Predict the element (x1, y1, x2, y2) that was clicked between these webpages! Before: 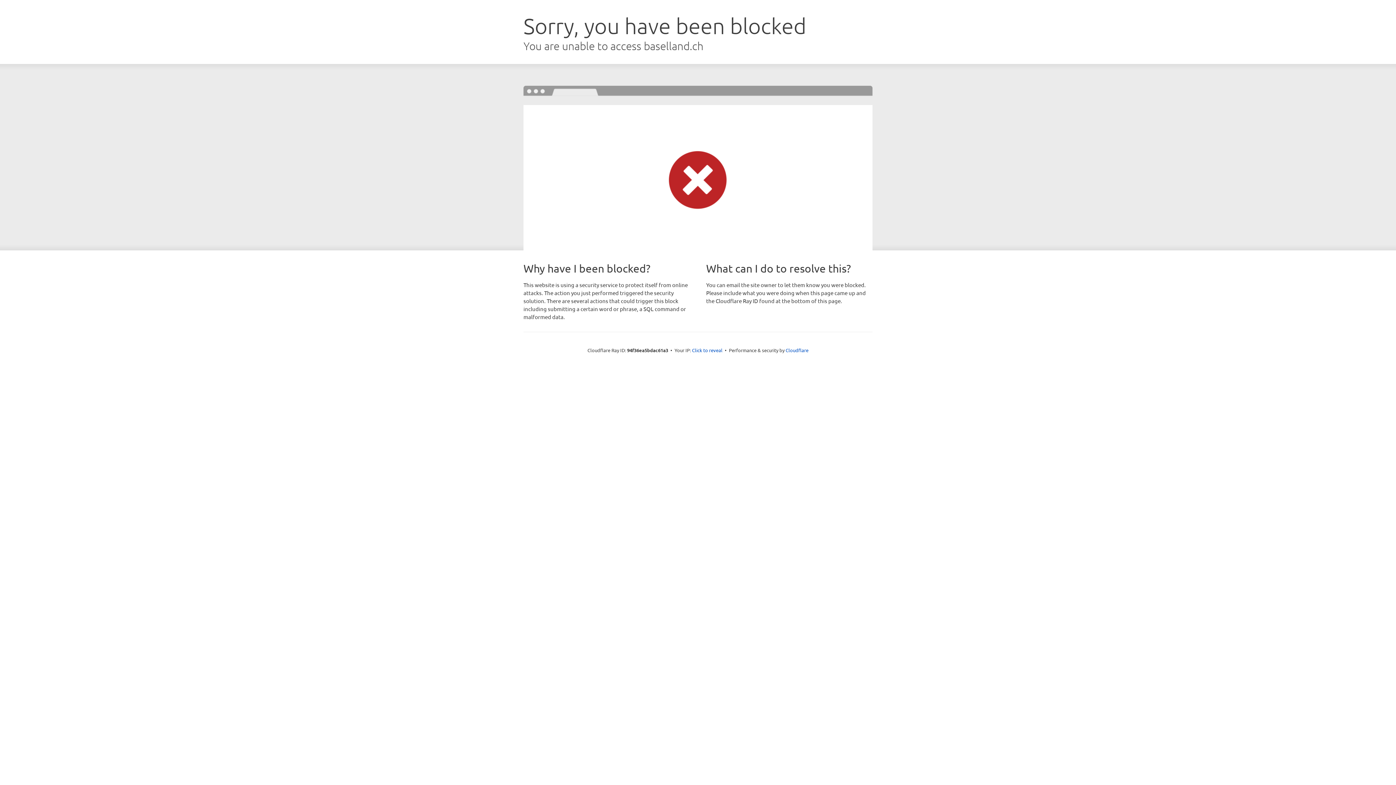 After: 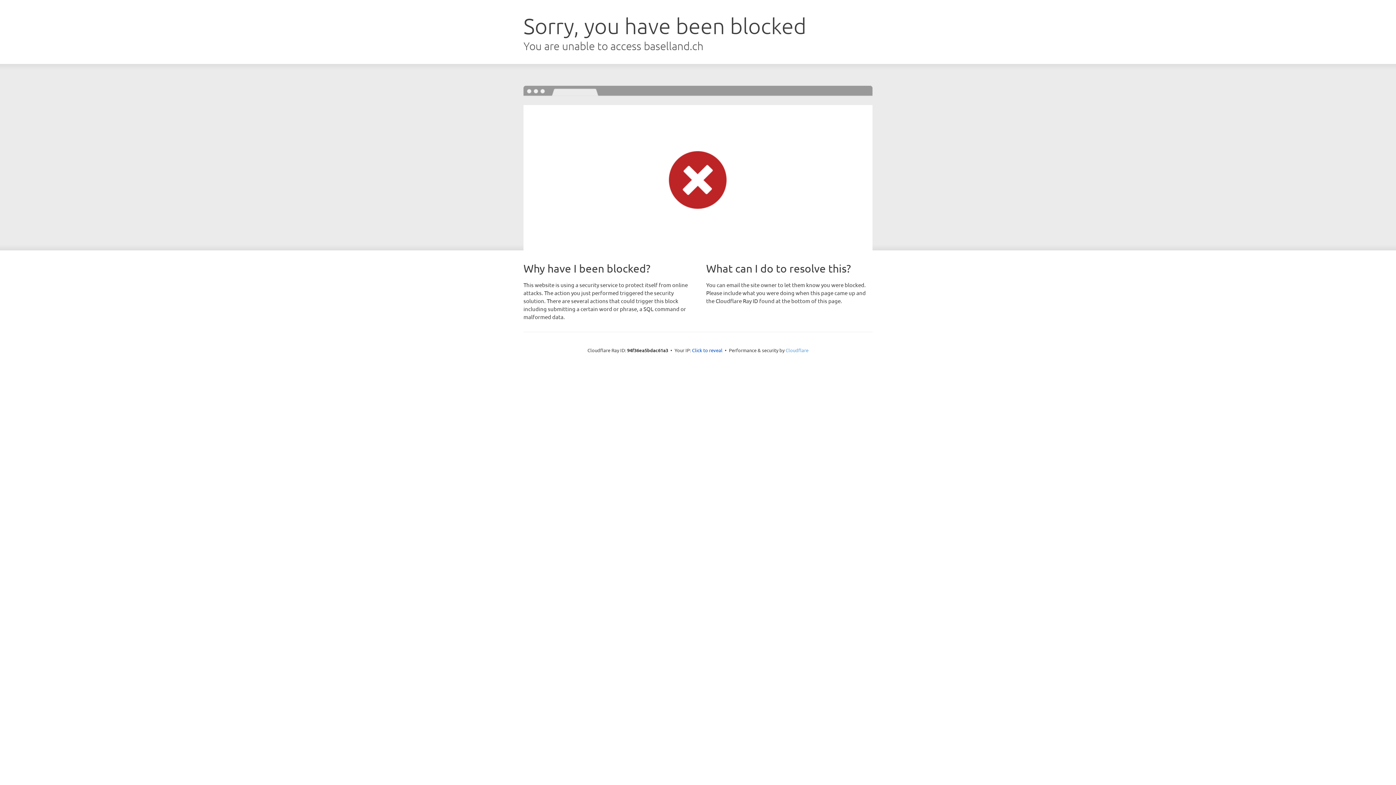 Action: bbox: (785, 347, 808, 353) label: Cloudflare